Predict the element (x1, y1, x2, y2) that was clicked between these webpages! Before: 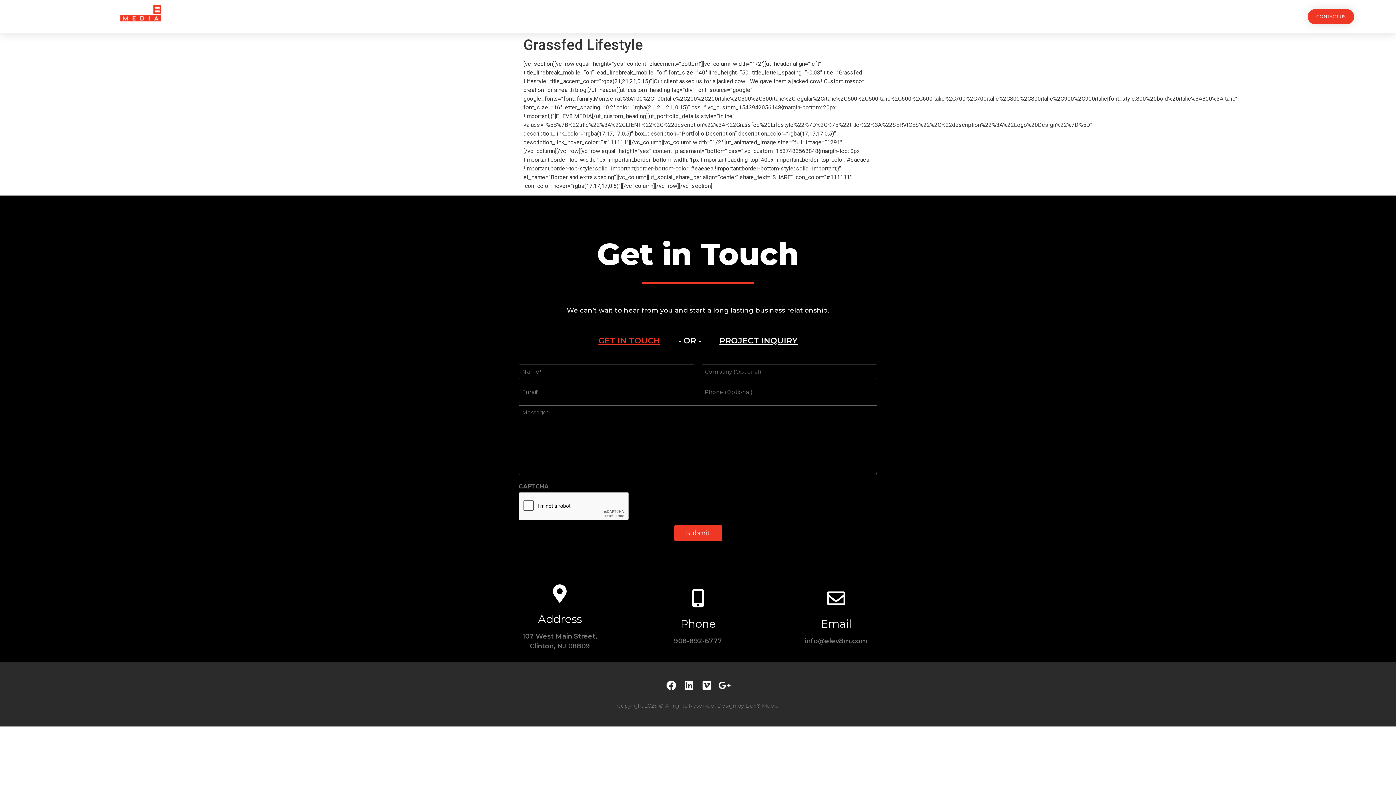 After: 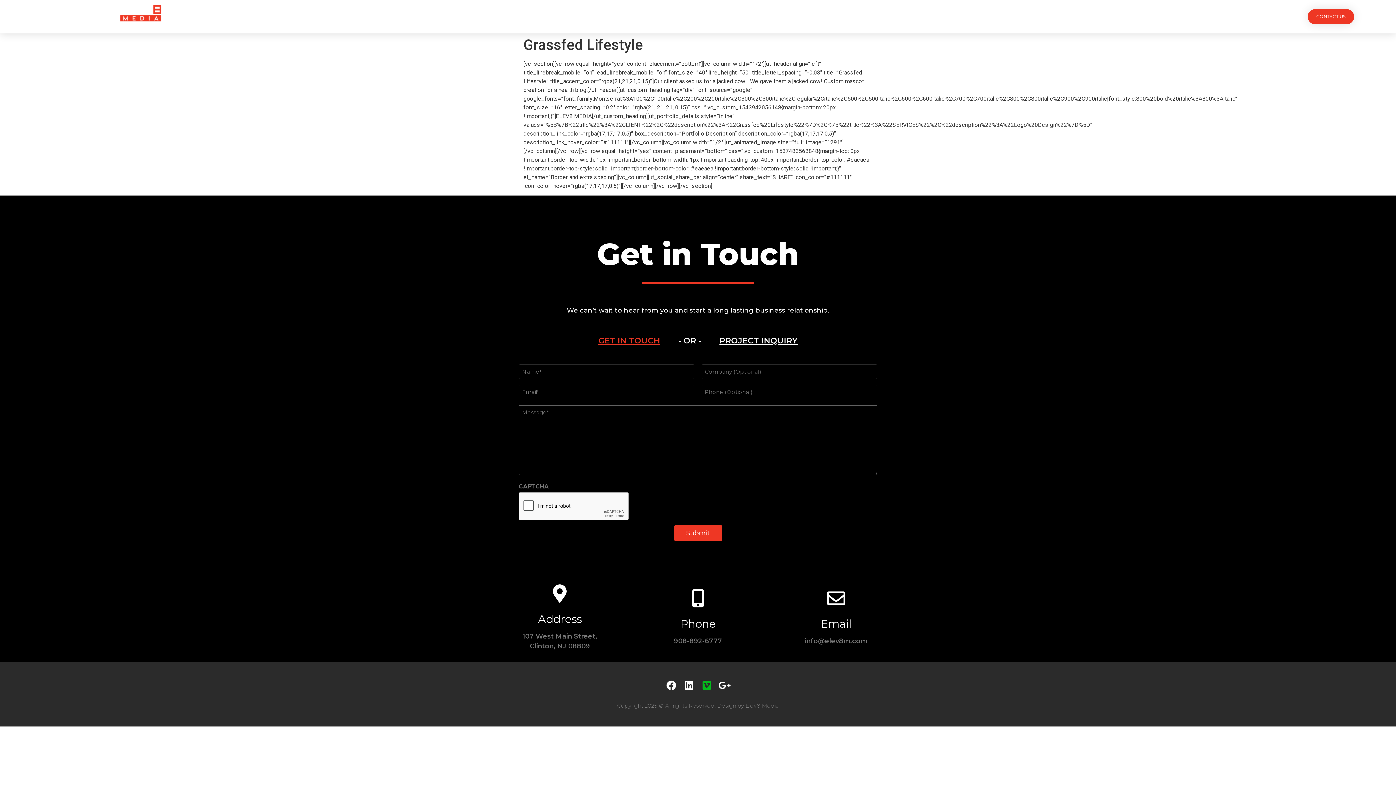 Action: bbox: (702, 680, 712, 690) label: Vimeo